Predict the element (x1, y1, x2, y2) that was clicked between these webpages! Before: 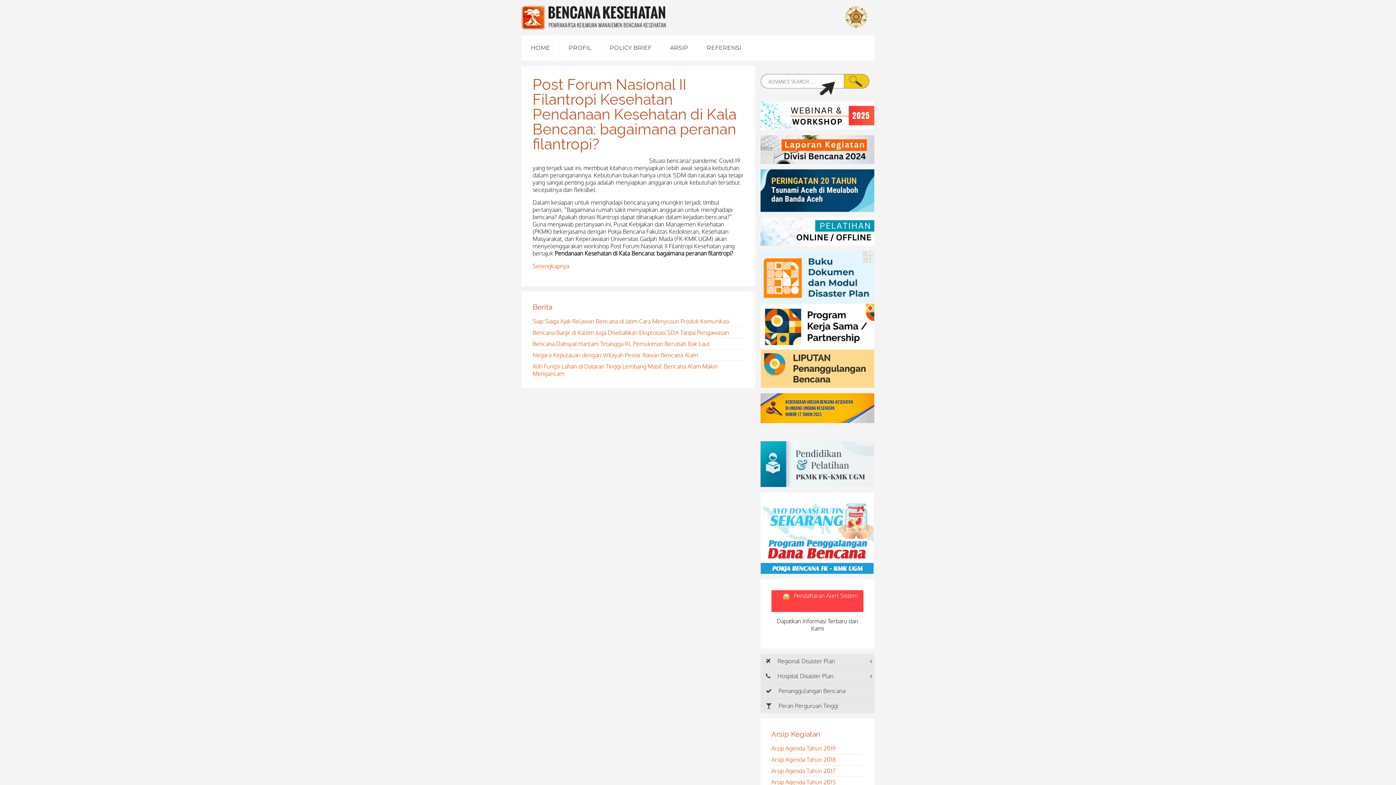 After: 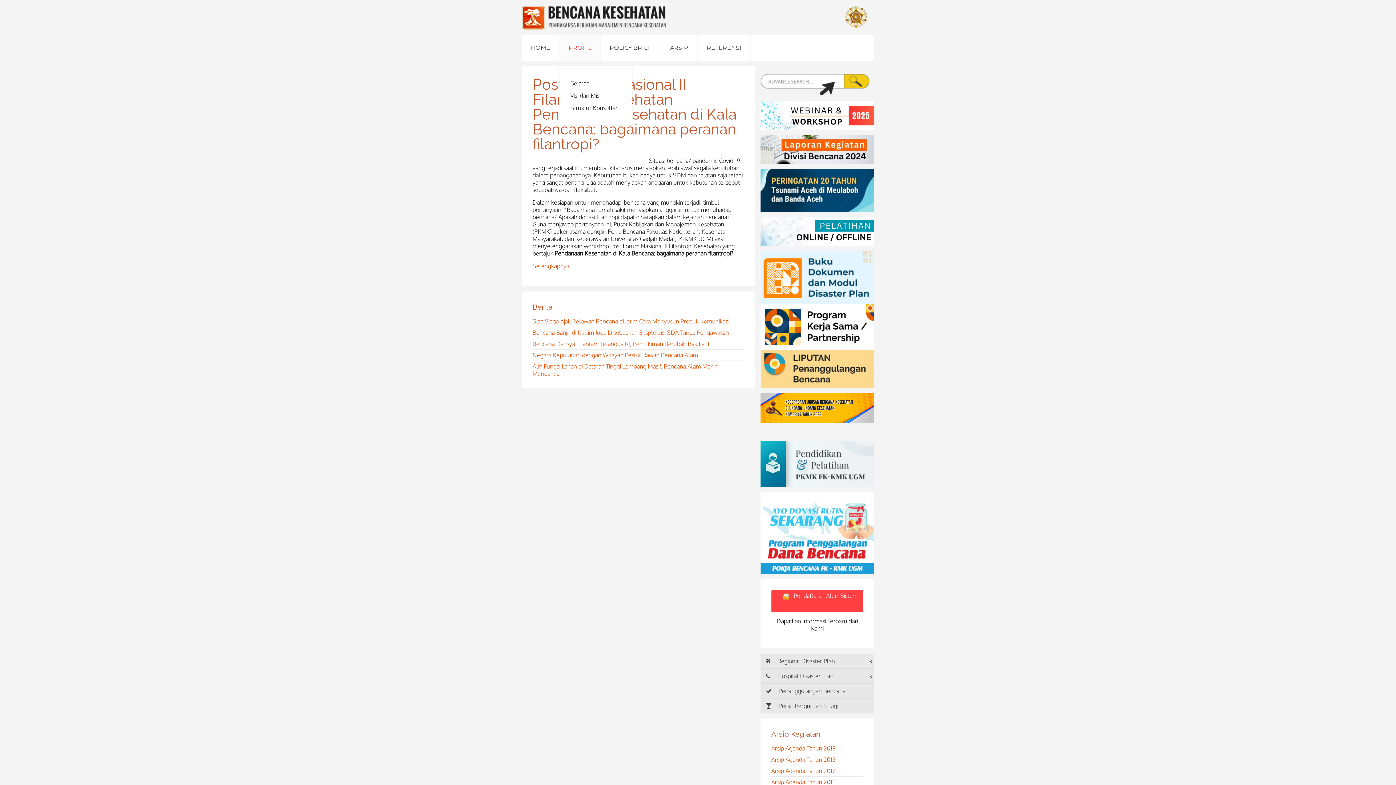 Action: bbox: (559, 35, 600, 60) label: PROFIL